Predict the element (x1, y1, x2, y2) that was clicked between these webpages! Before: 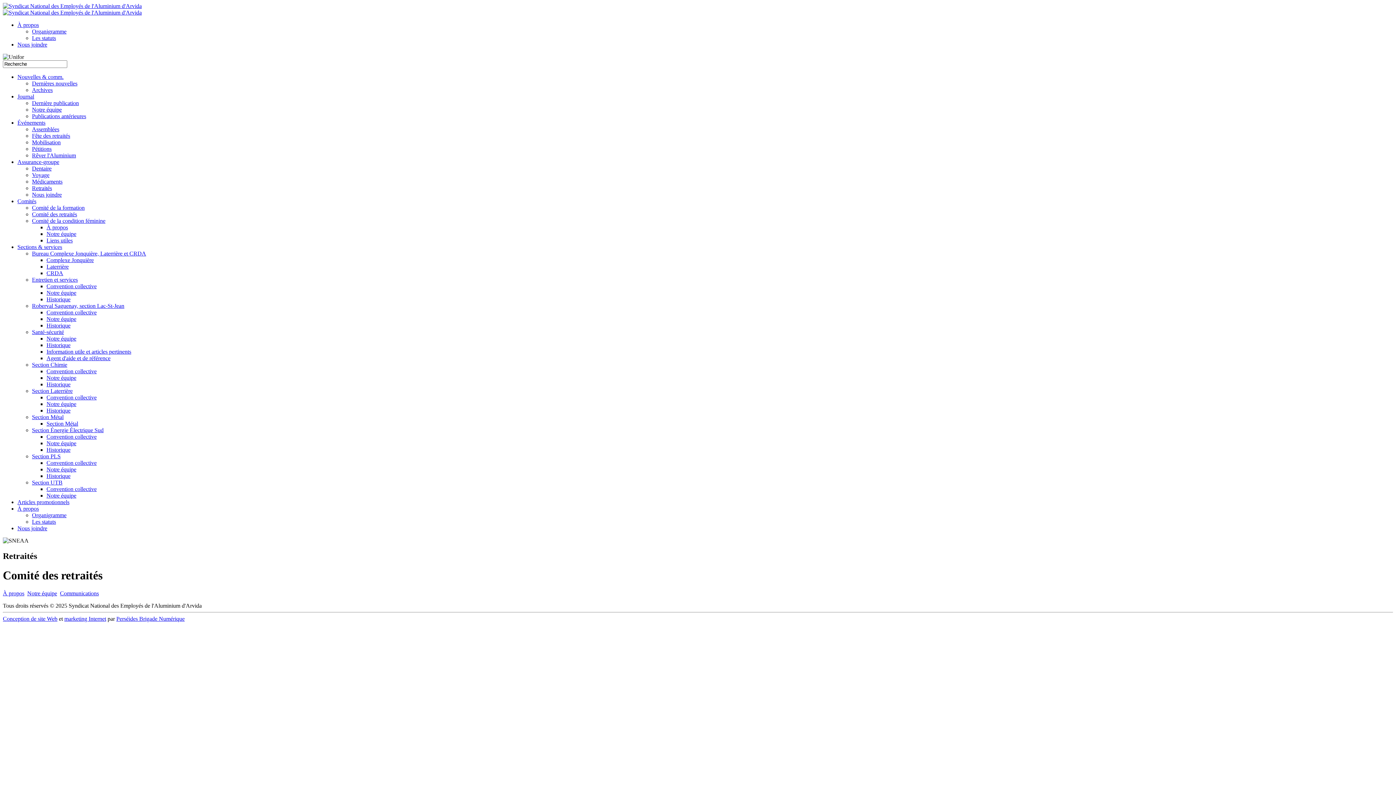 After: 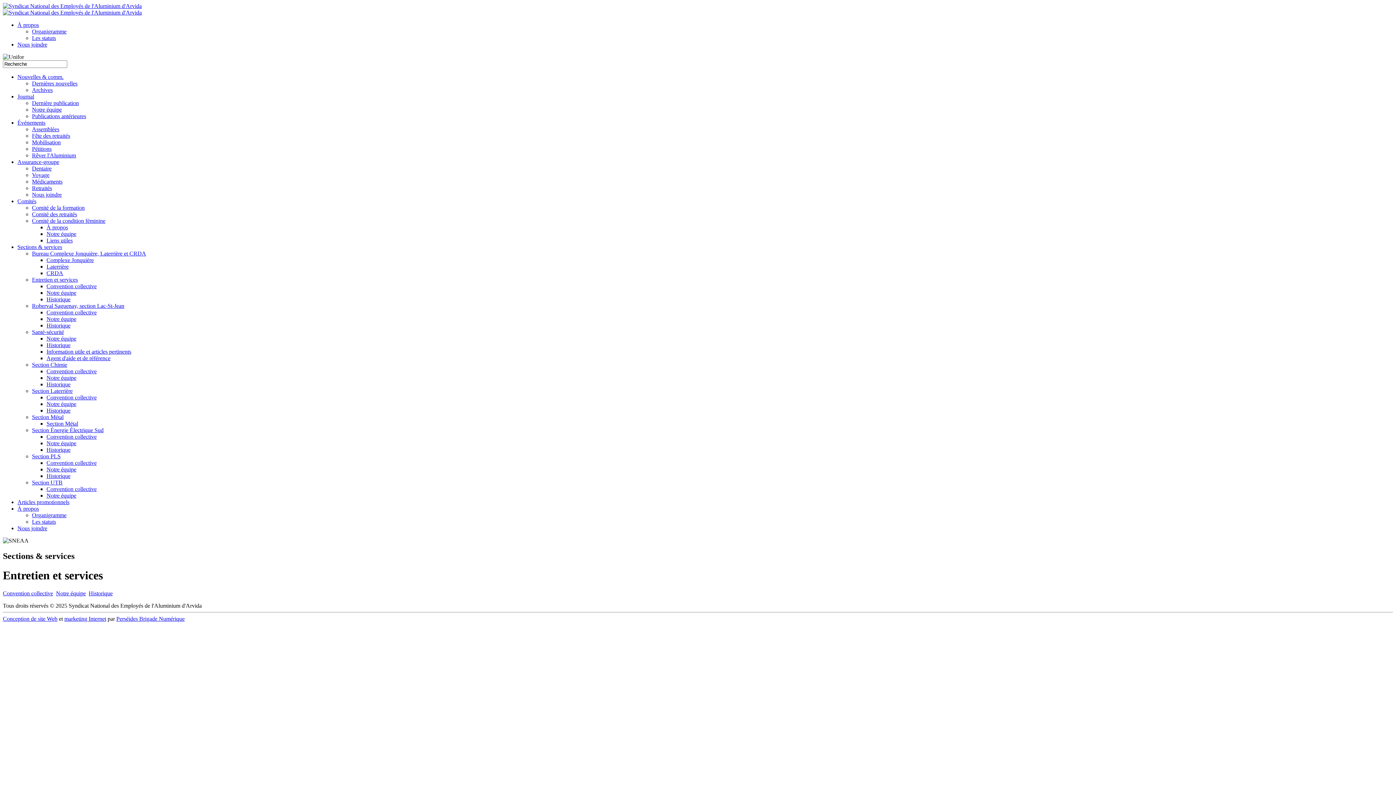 Action: bbox: (32, 276, 77, 282) label: Entretien et services